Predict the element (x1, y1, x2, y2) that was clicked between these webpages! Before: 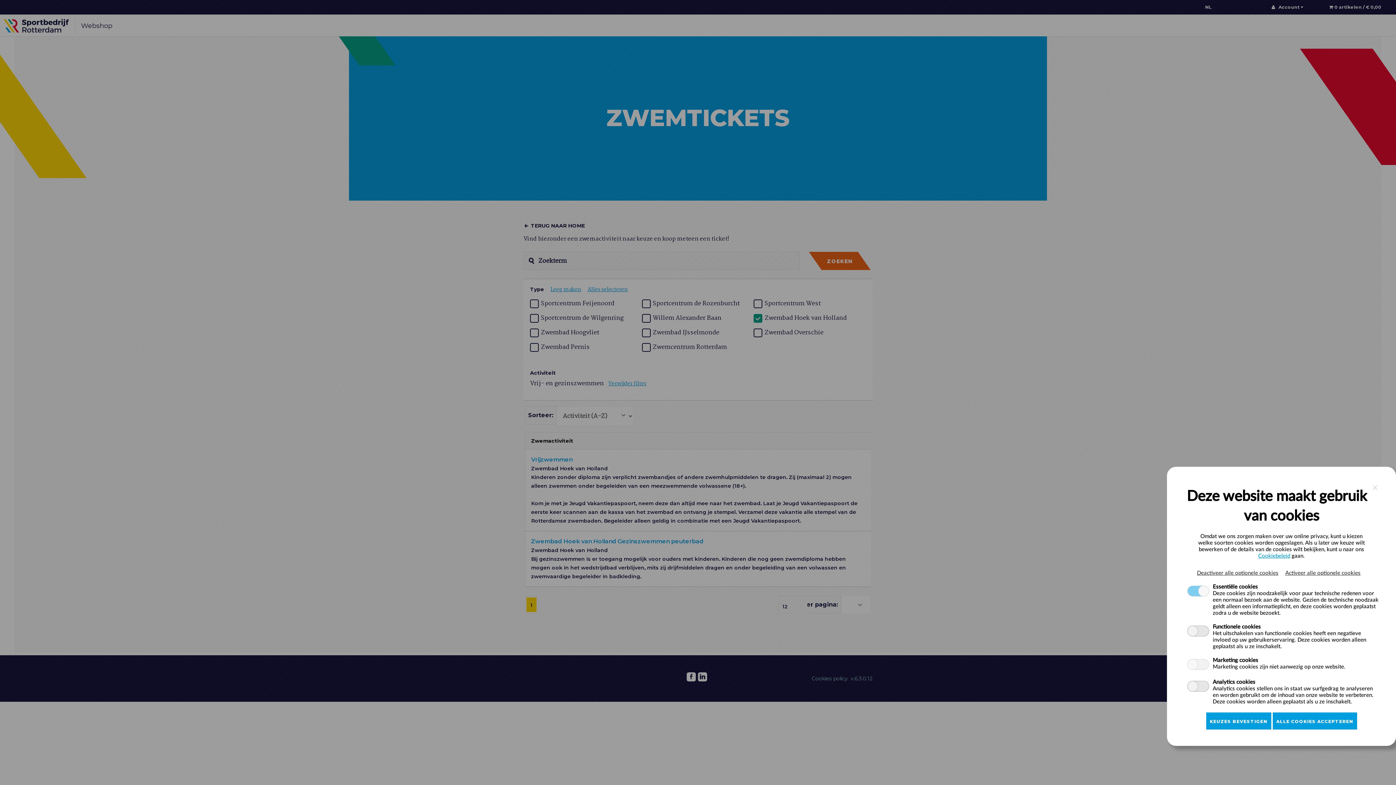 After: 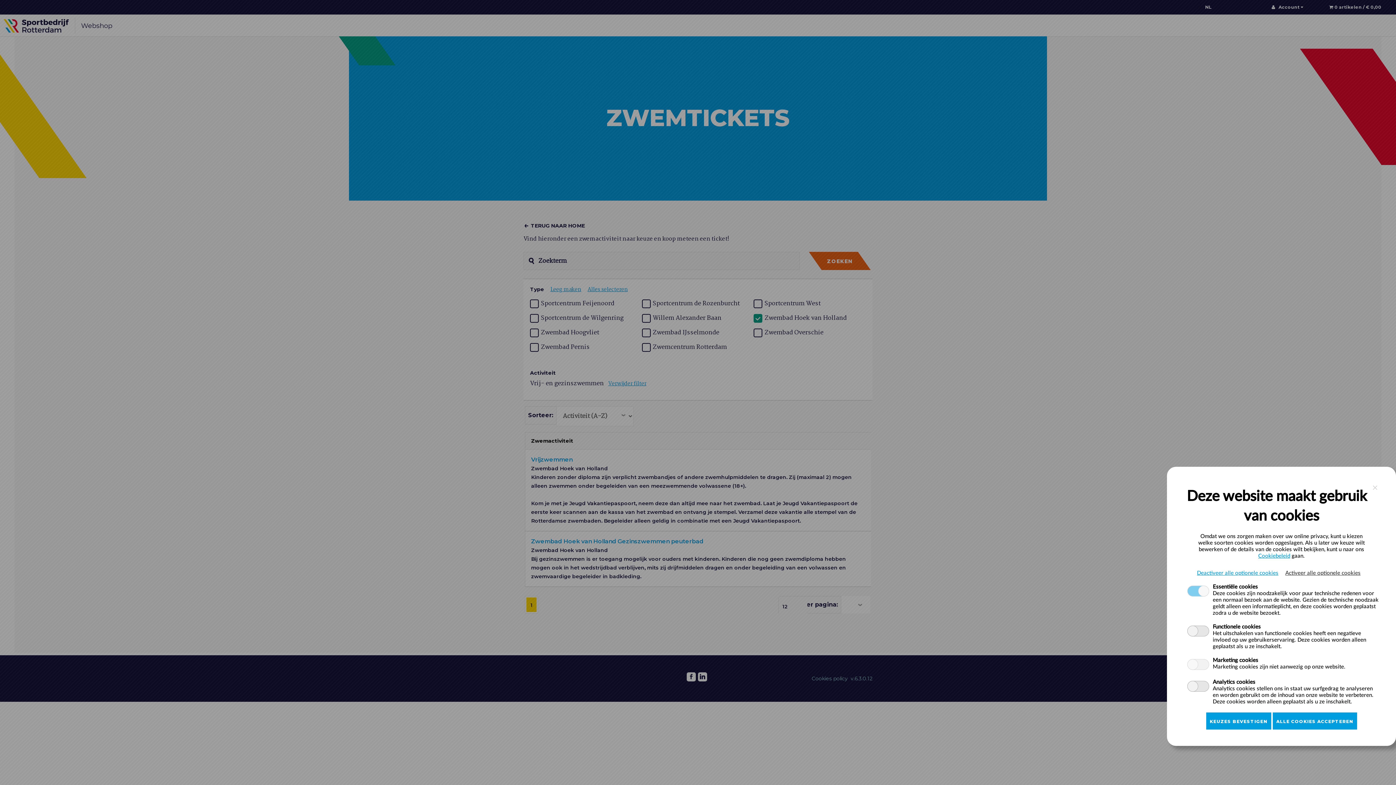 Action: bbox: (1197, 570, 1278, 577) label: Deactiveer alle optionele cookies